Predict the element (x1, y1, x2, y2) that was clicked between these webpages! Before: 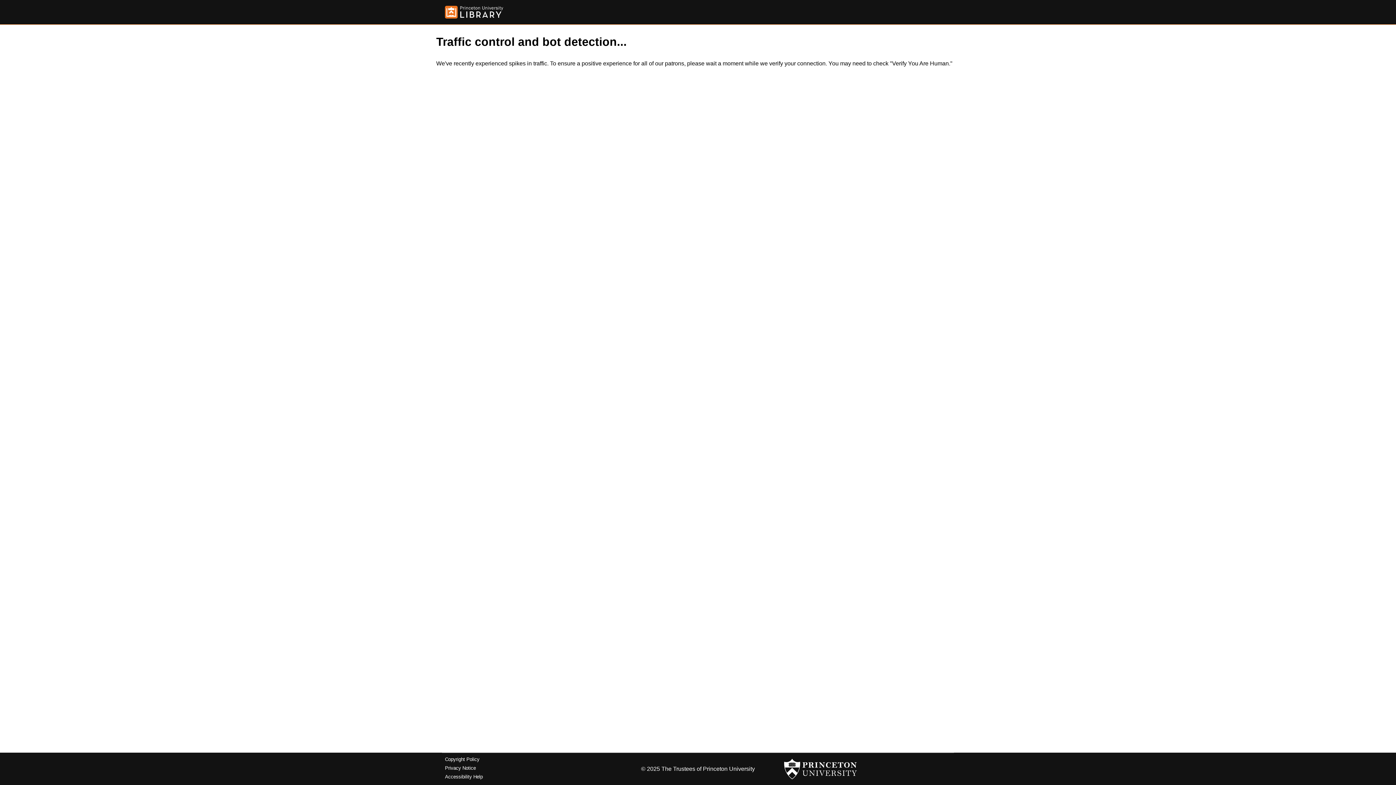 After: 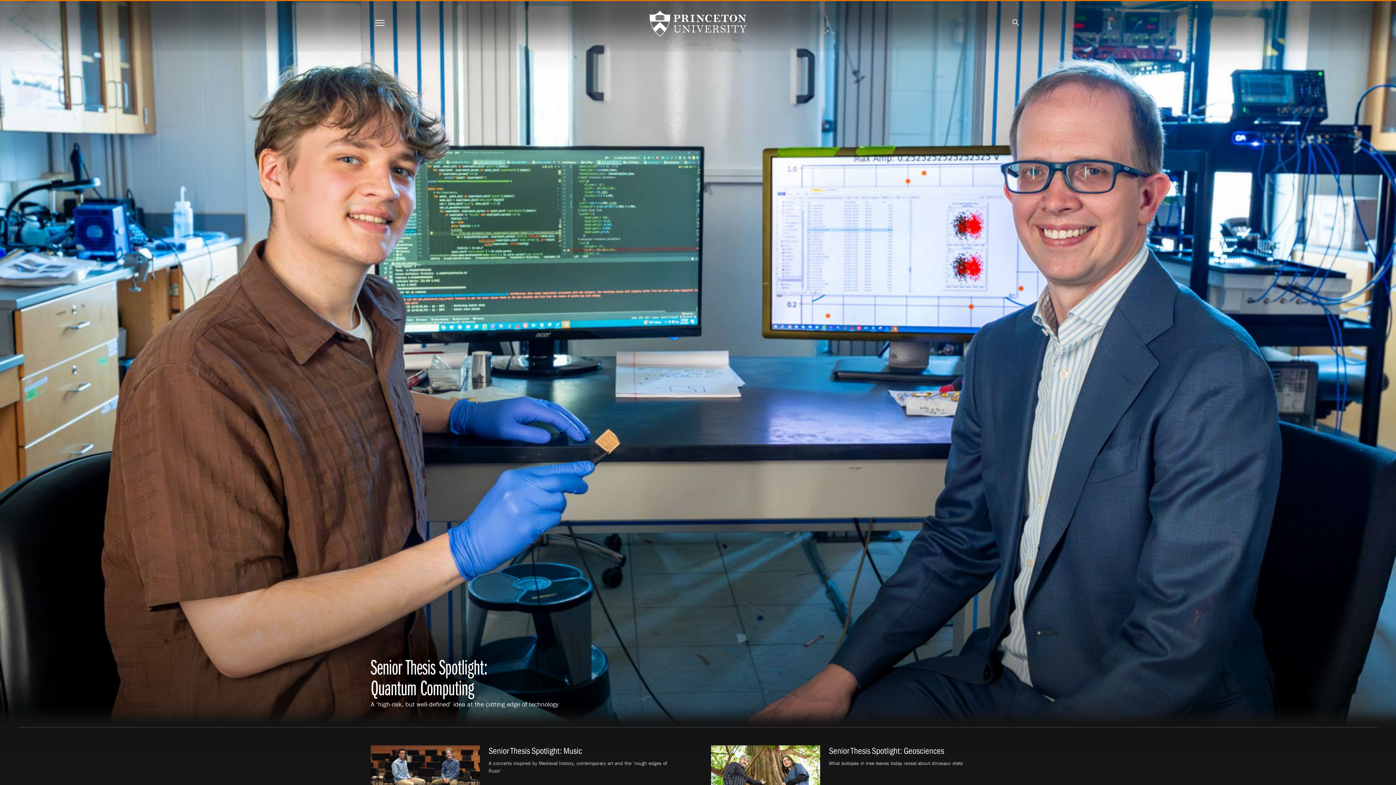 Action: bbox: (784, 756, 857, 782)